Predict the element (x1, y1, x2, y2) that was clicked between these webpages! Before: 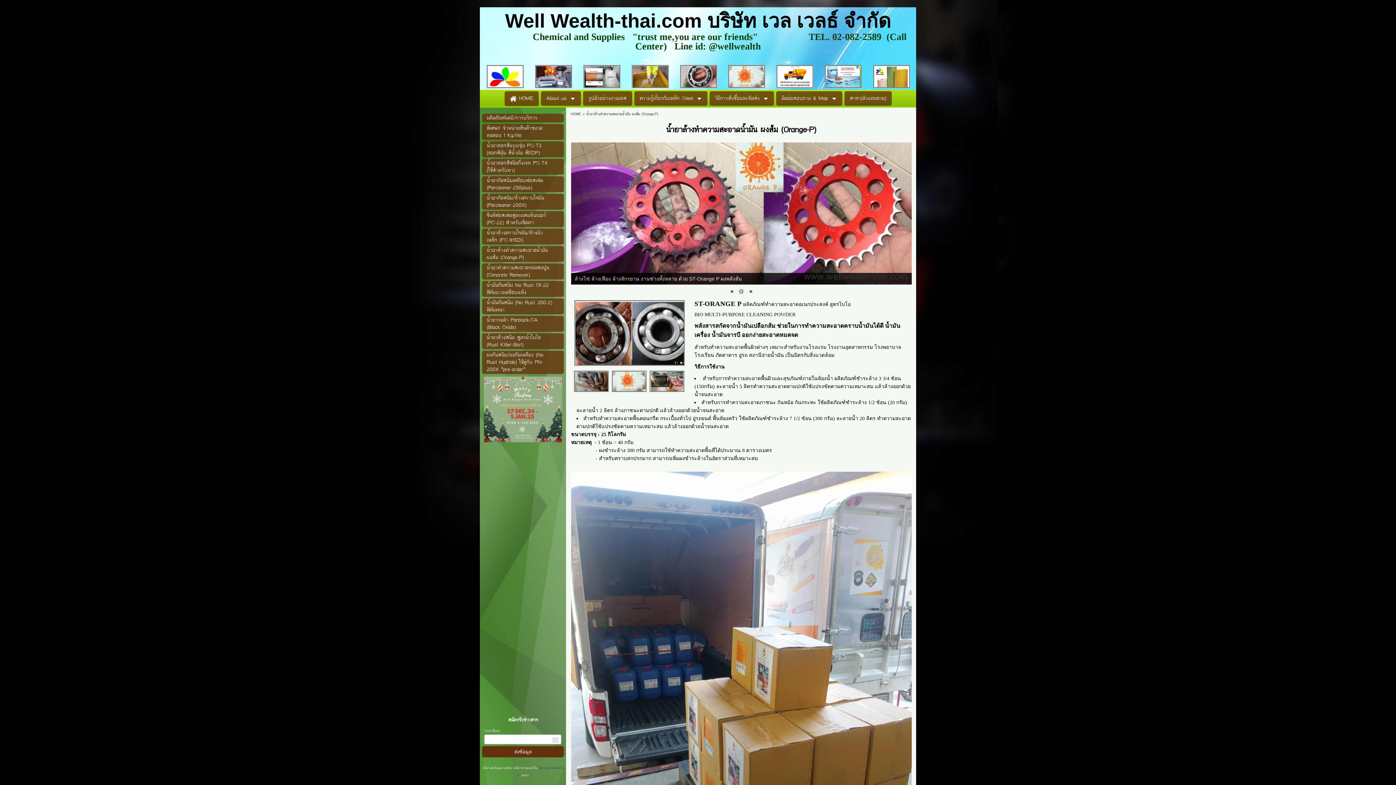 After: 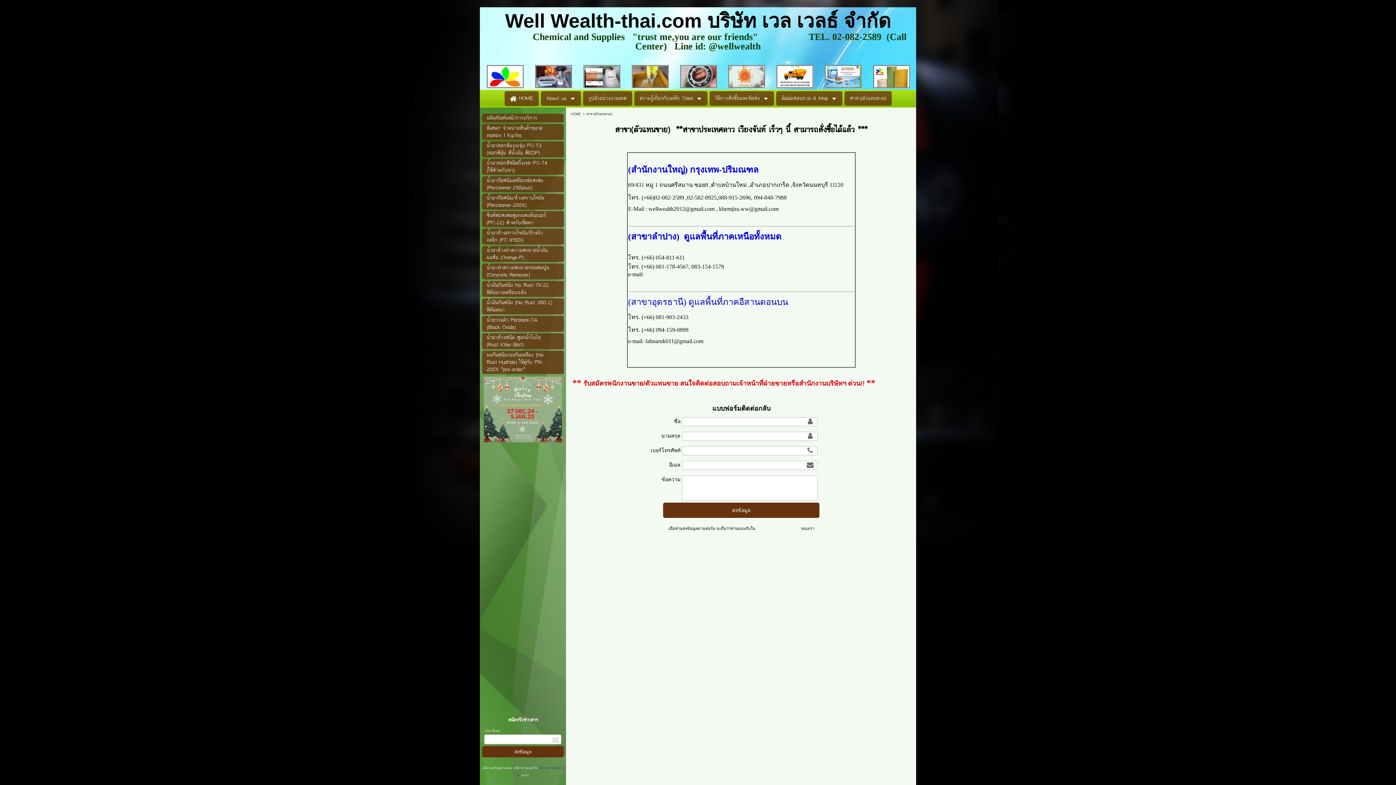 Action: label: สาขา(ตัวแทนขาย) bbox: (850, 91, 886, 105)